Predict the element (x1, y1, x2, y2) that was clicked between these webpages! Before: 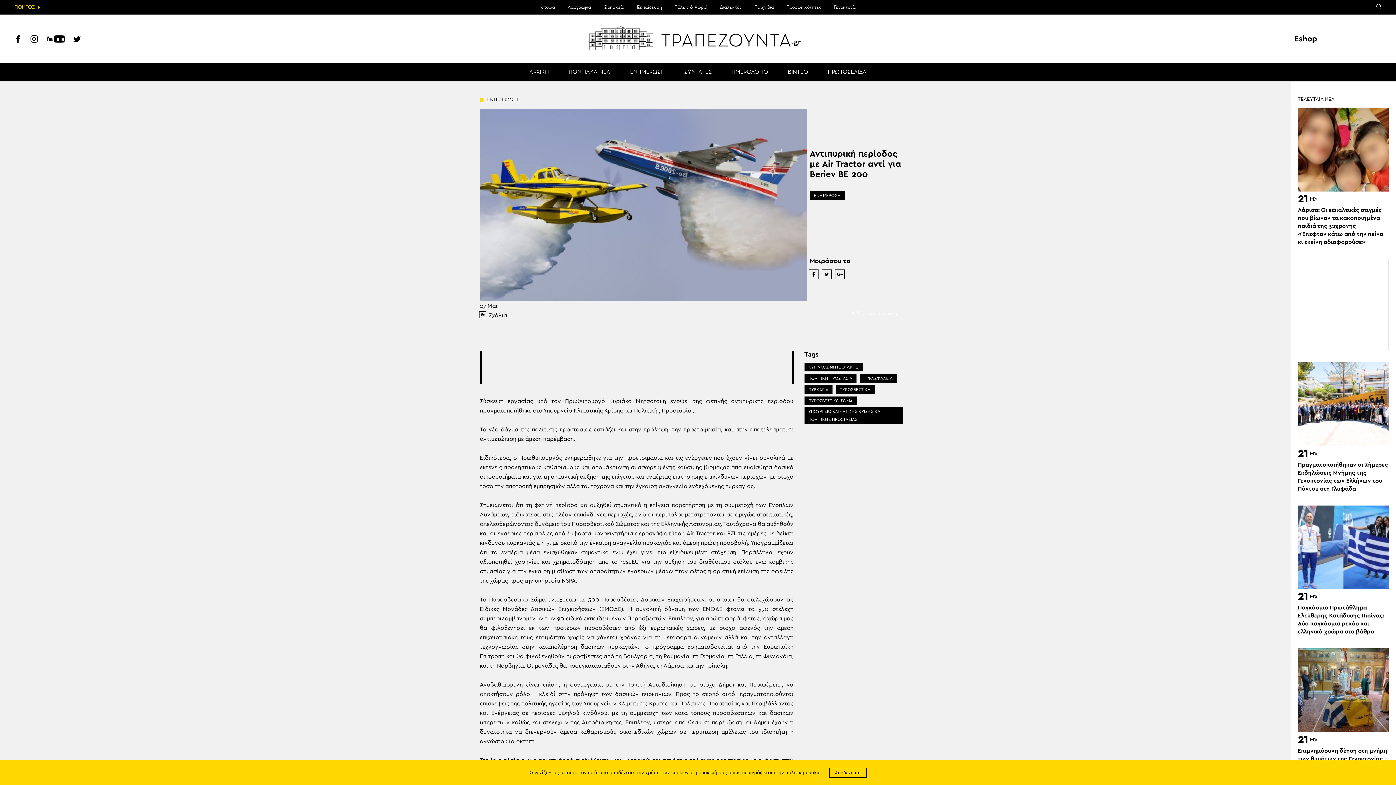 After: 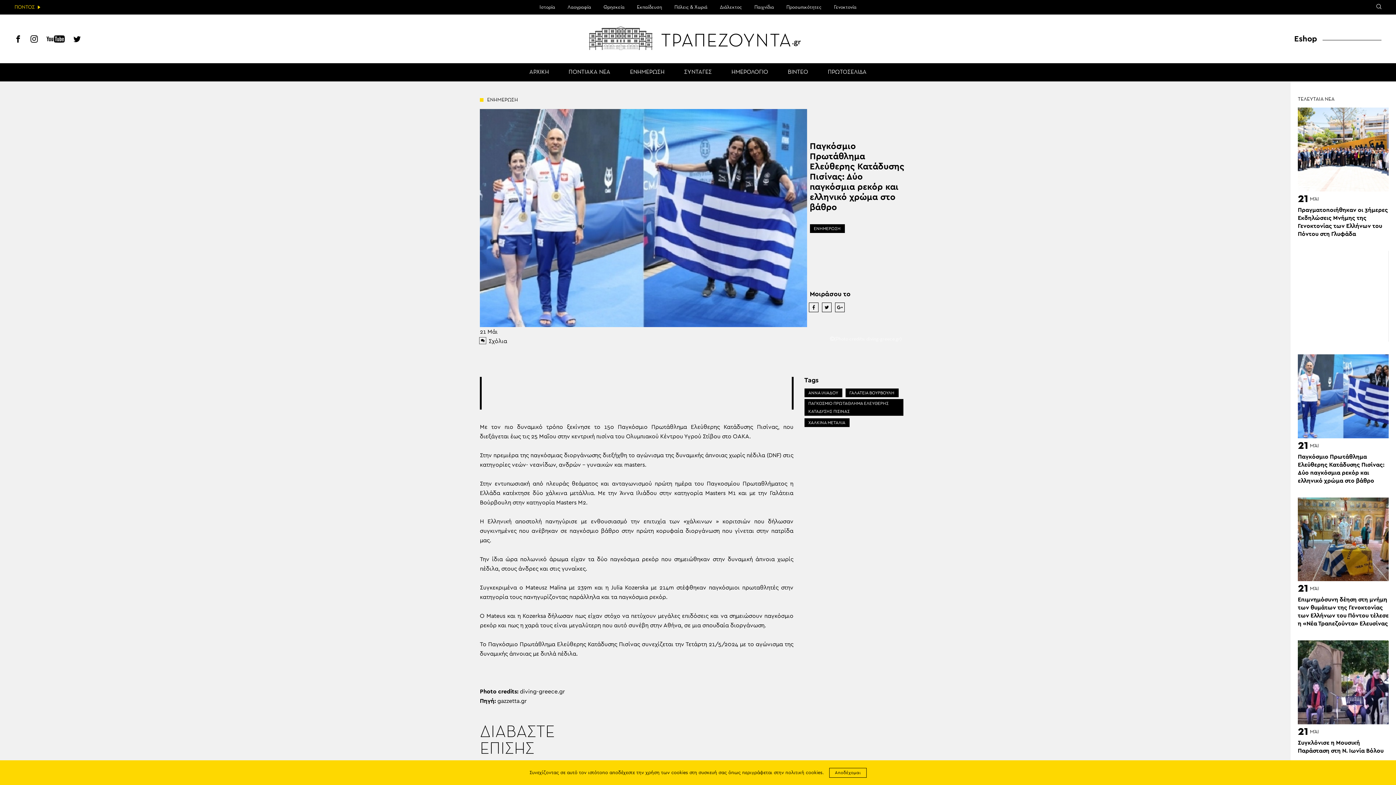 Action: bbox: (1298, 505, 1389, 589)